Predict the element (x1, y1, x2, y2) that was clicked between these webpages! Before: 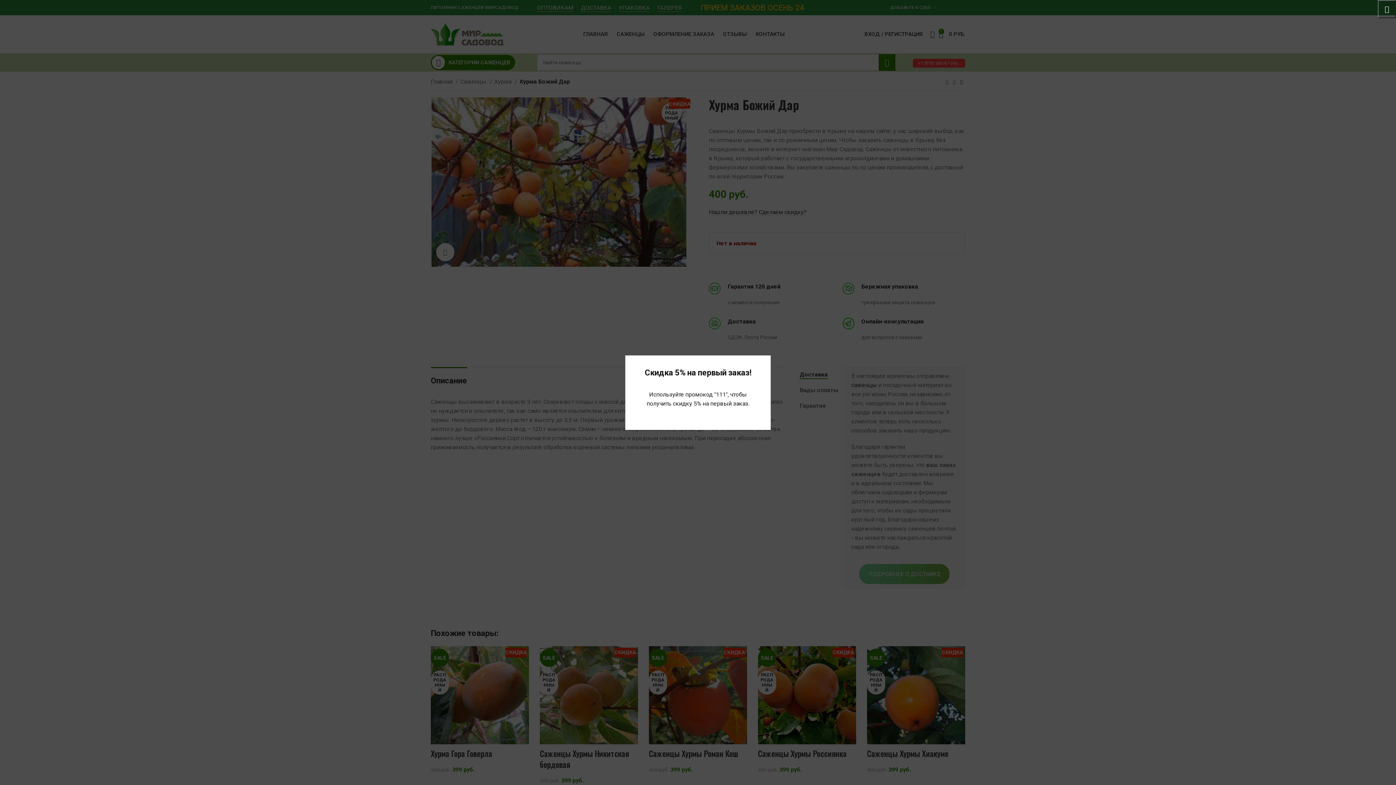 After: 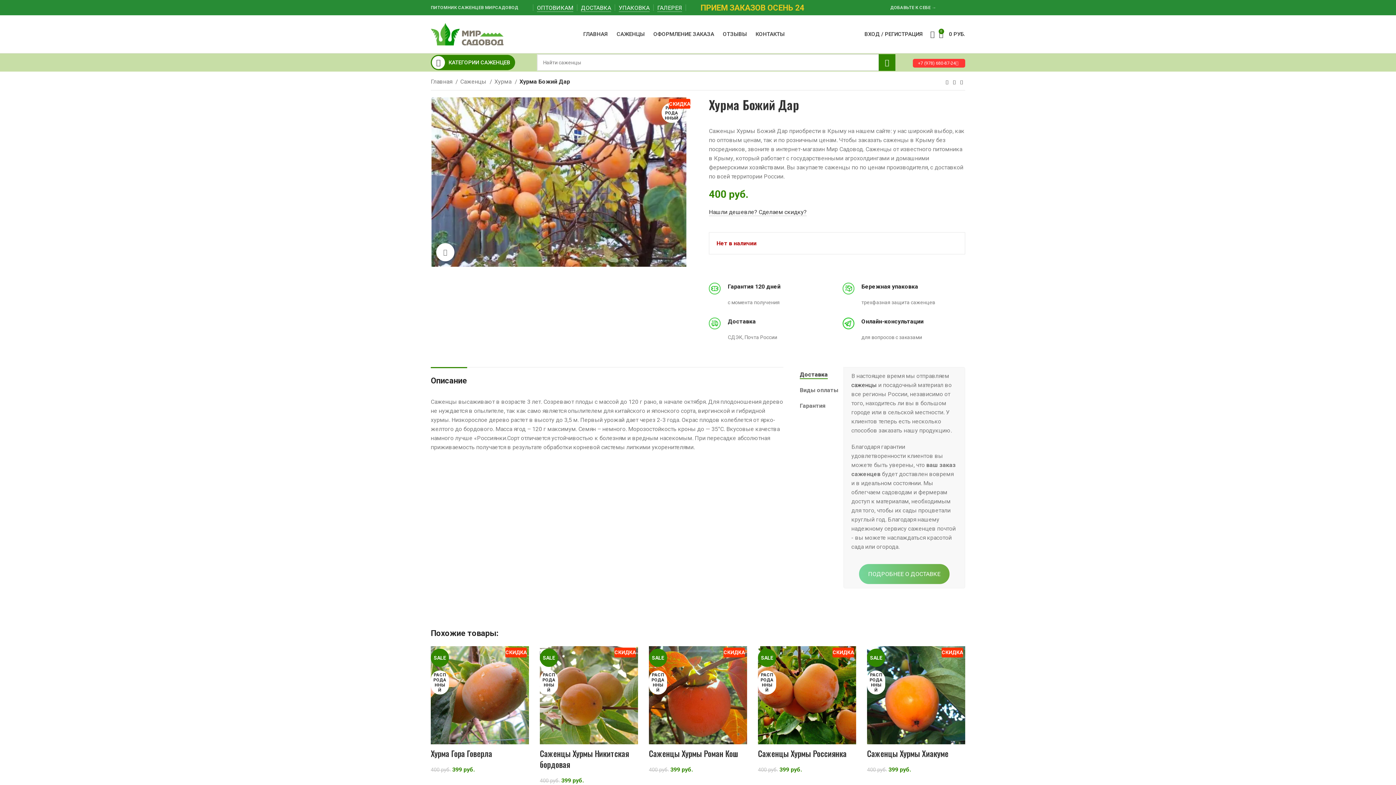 Action: bbox: (1378, 0, 1396, 18) label: ×